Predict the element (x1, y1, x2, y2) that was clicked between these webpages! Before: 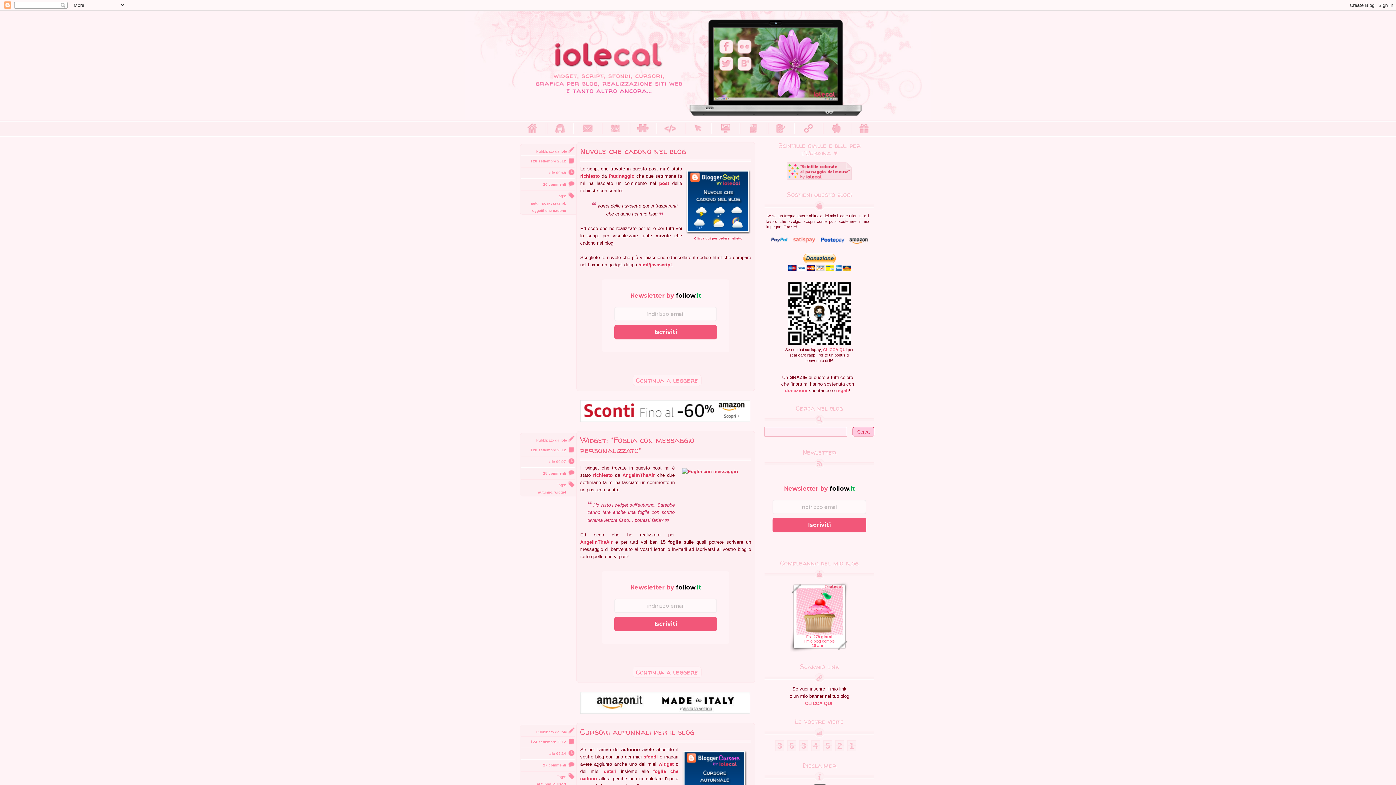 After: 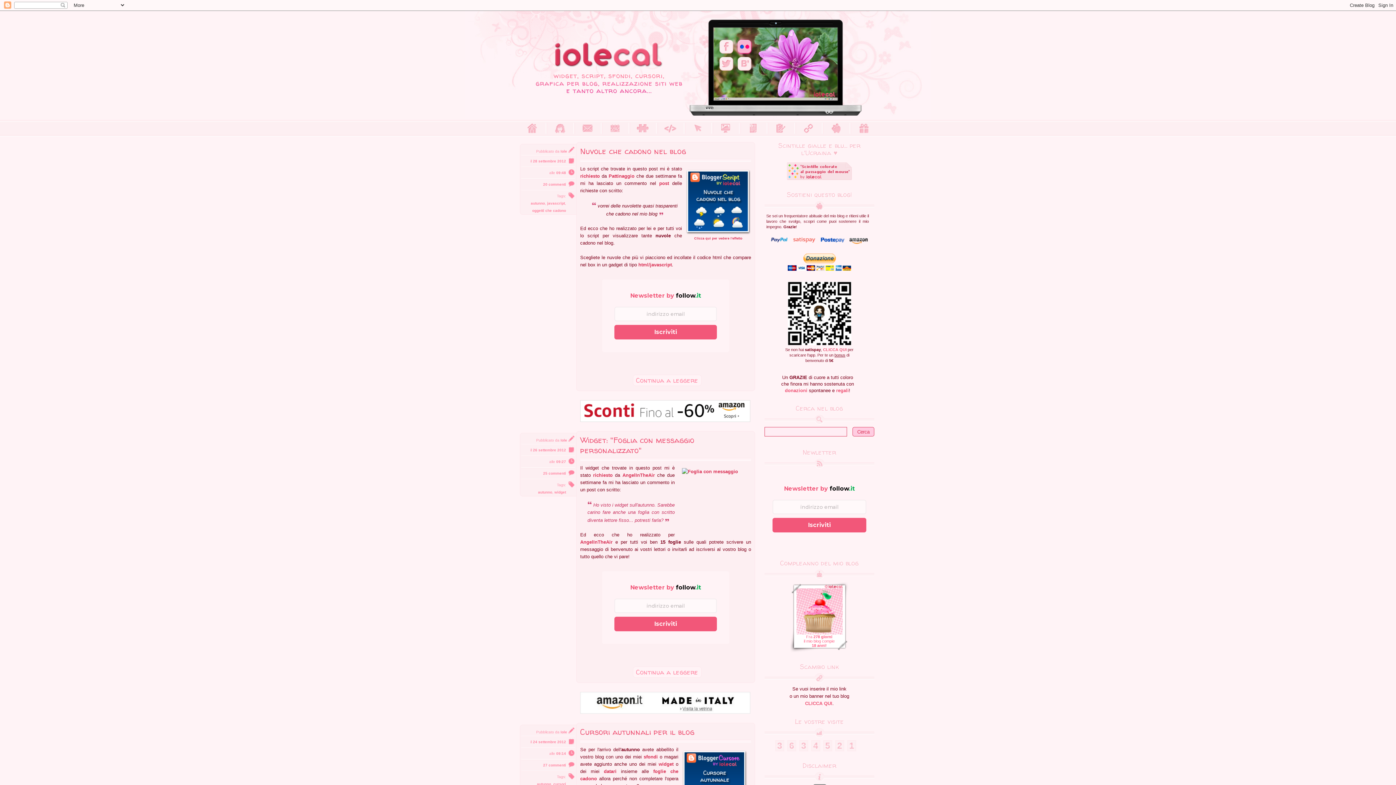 Action: bbox: (736, 38, 753, 55) label: Flickr